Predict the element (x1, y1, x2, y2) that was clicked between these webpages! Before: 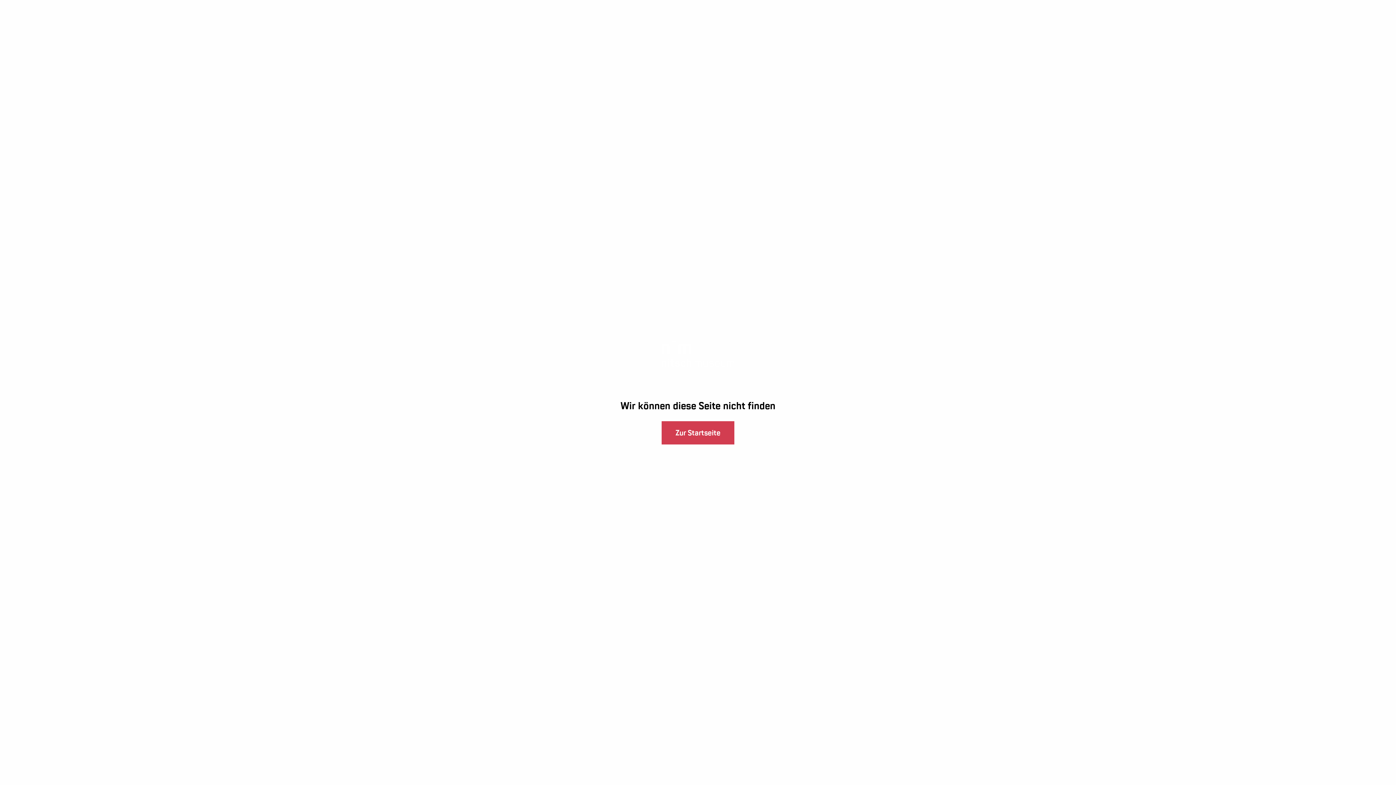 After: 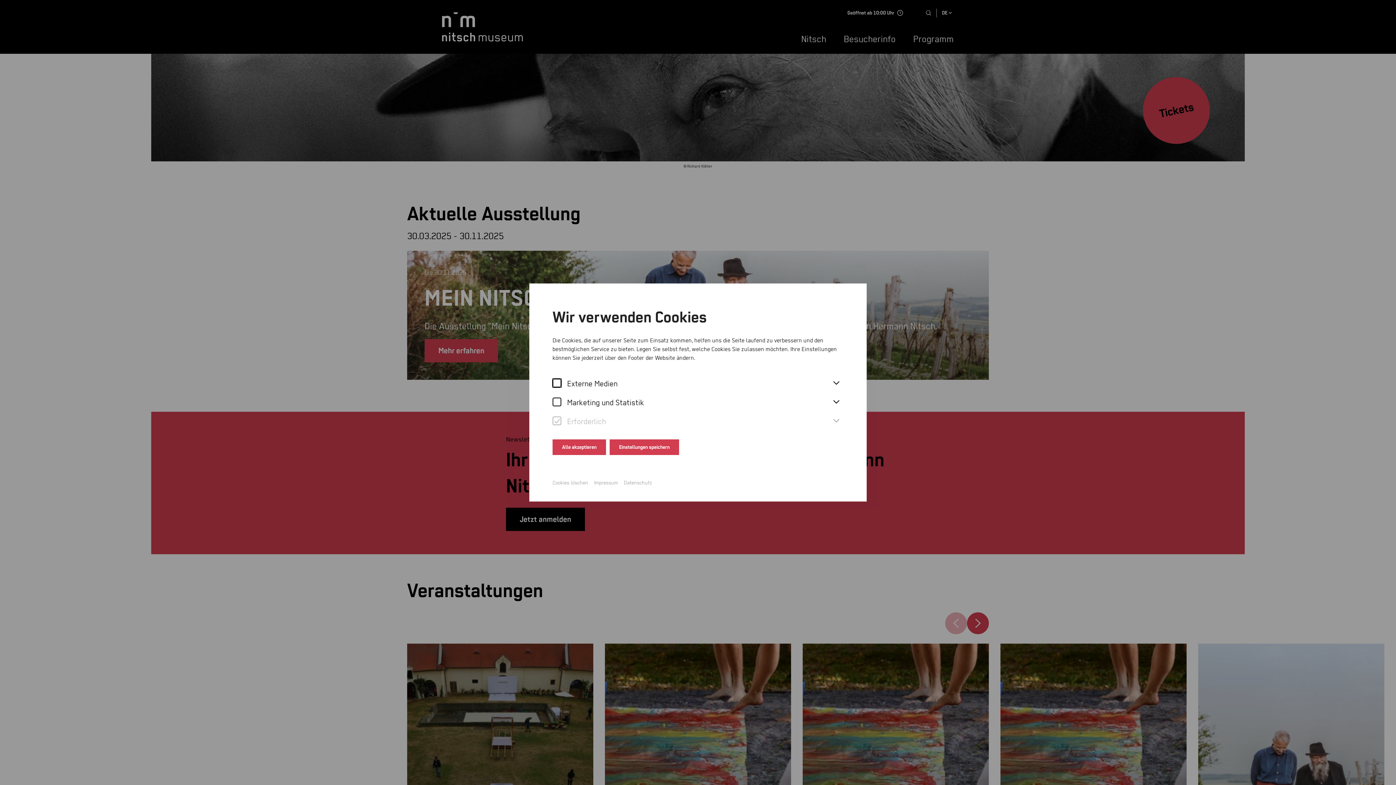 Action: bbox: (661, 421, 734, 444) label: Zur Startseite